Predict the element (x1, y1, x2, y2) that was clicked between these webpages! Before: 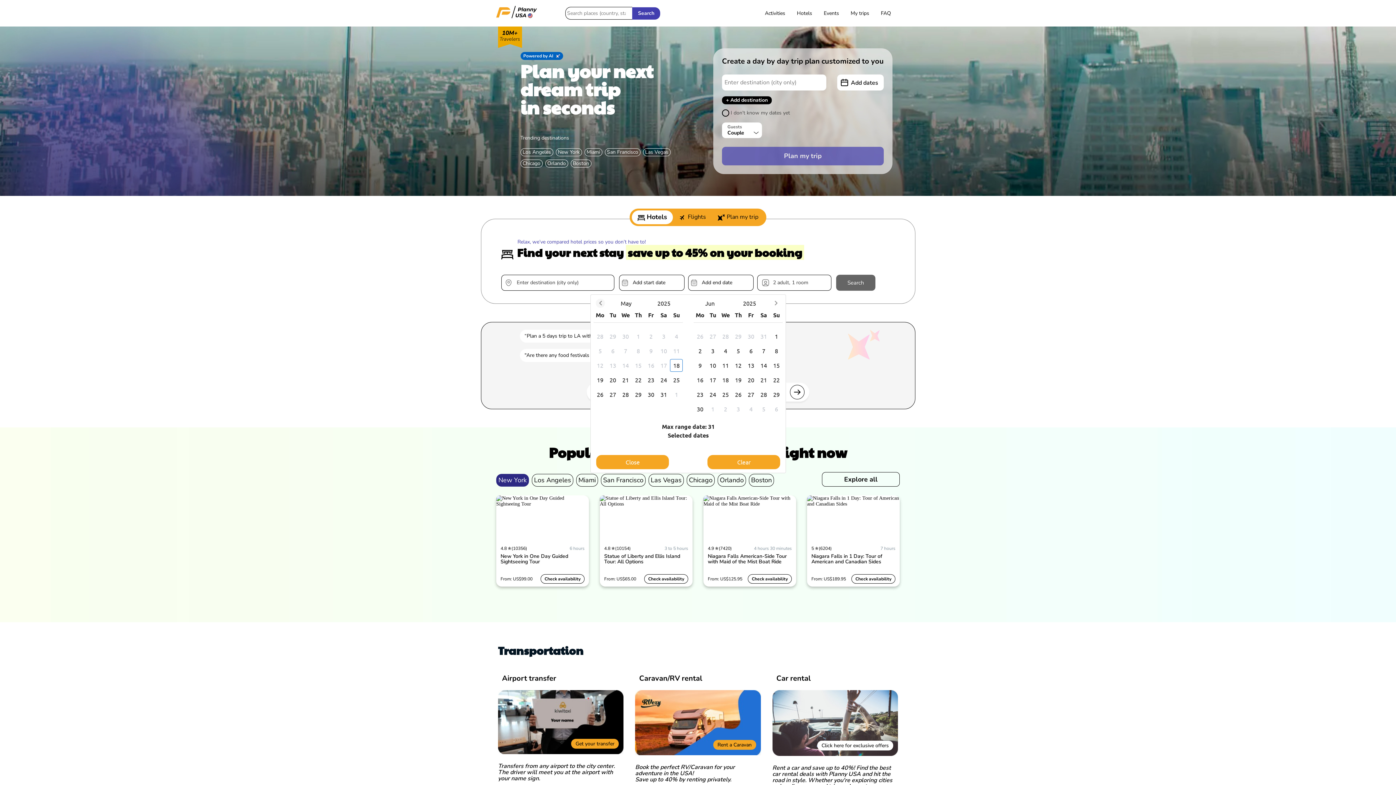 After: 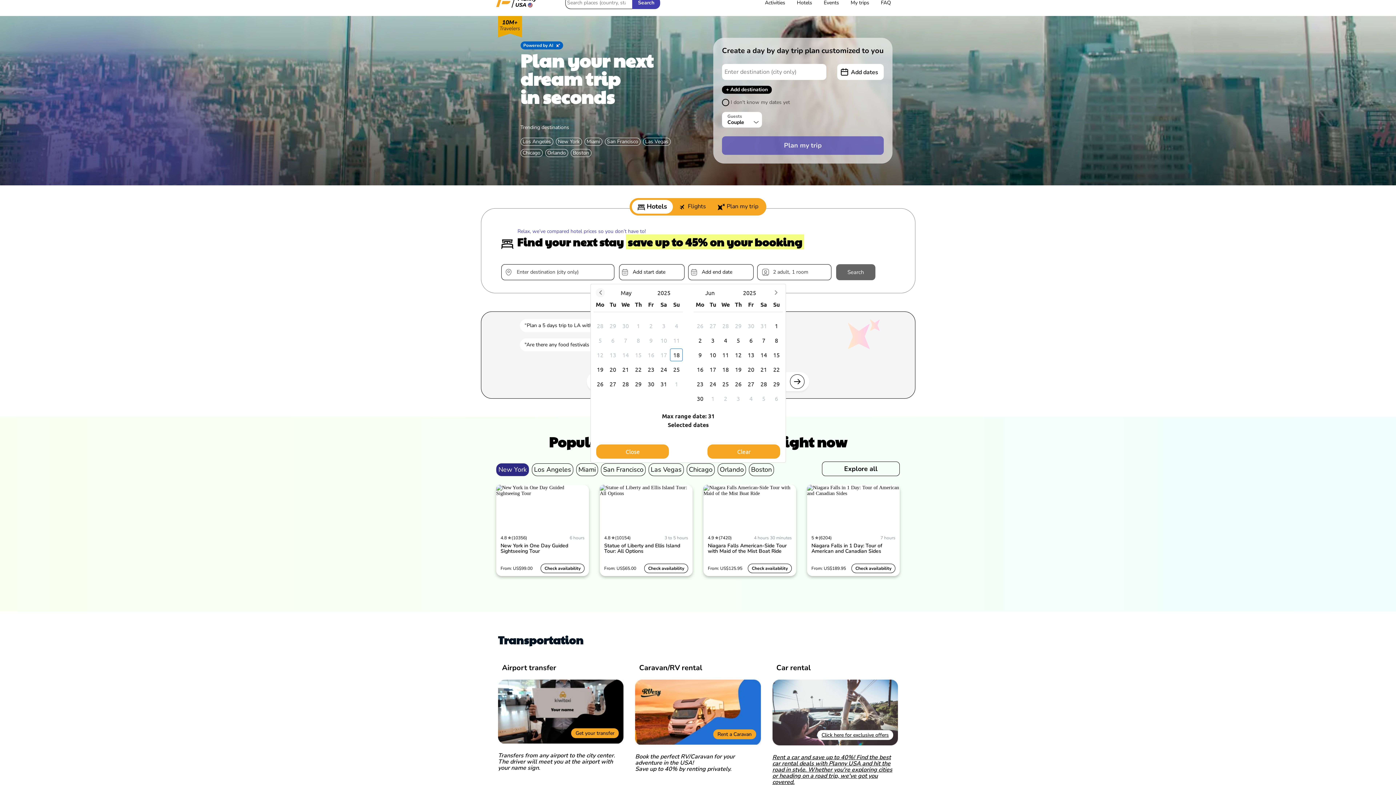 Action: bbox: (772, 690, 898, 796) label: Click here for exclusive offers
Rent a car and save up to 40%! Find the best car rental deals with Planny USA and hit the road in style. Whether you're exploring cities or heading on a road trip, we've got you covered.